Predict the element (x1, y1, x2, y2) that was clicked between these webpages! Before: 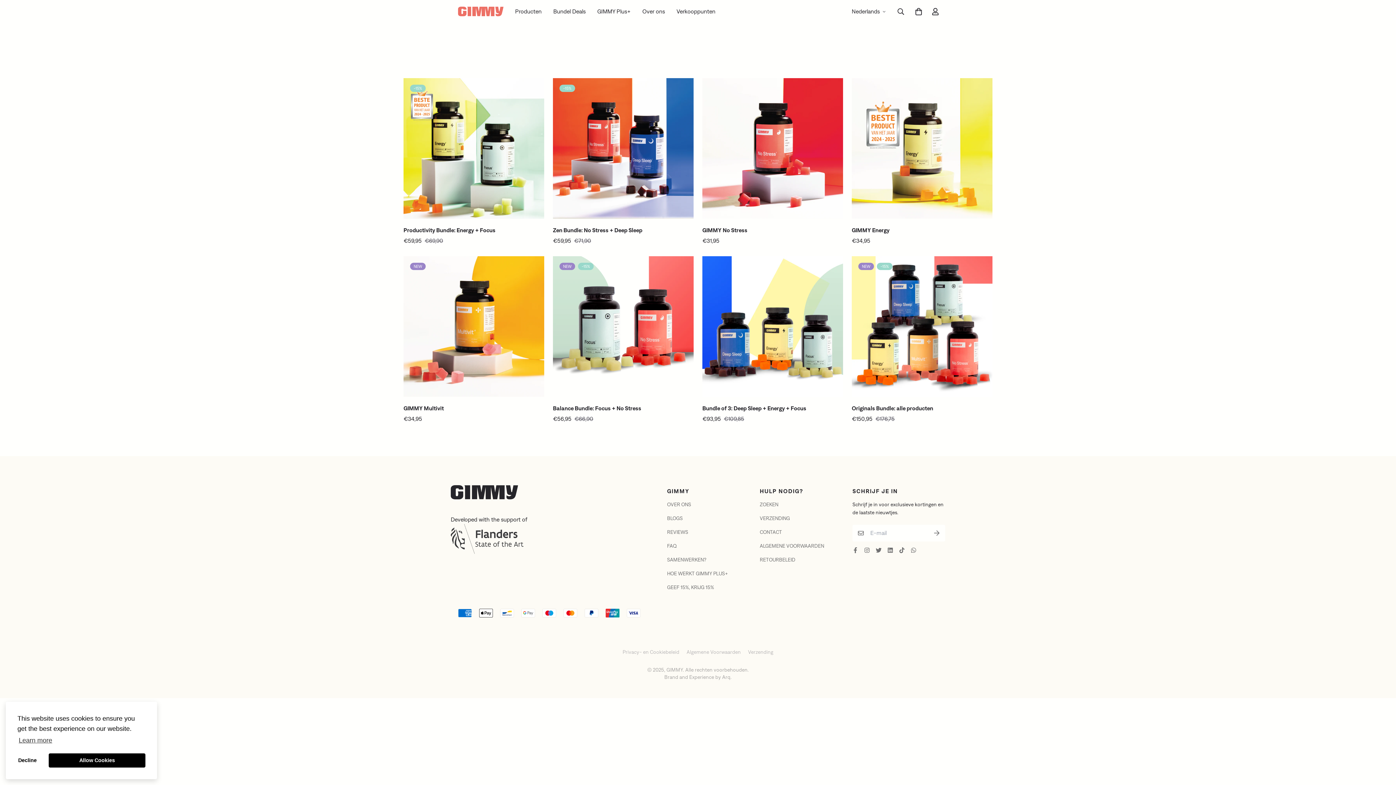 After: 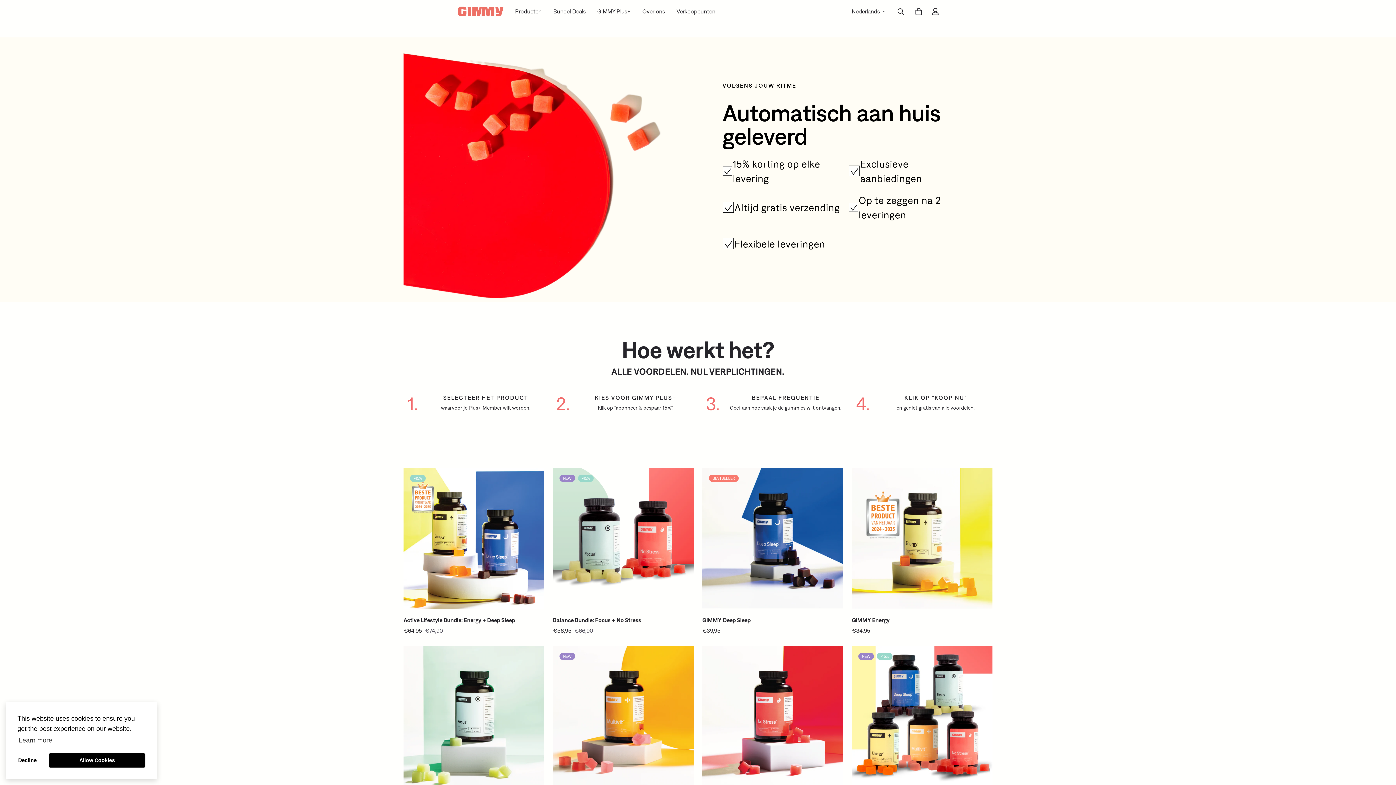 Action: bbox: (591, 0, 636, 22) label: GIMMY Plus+